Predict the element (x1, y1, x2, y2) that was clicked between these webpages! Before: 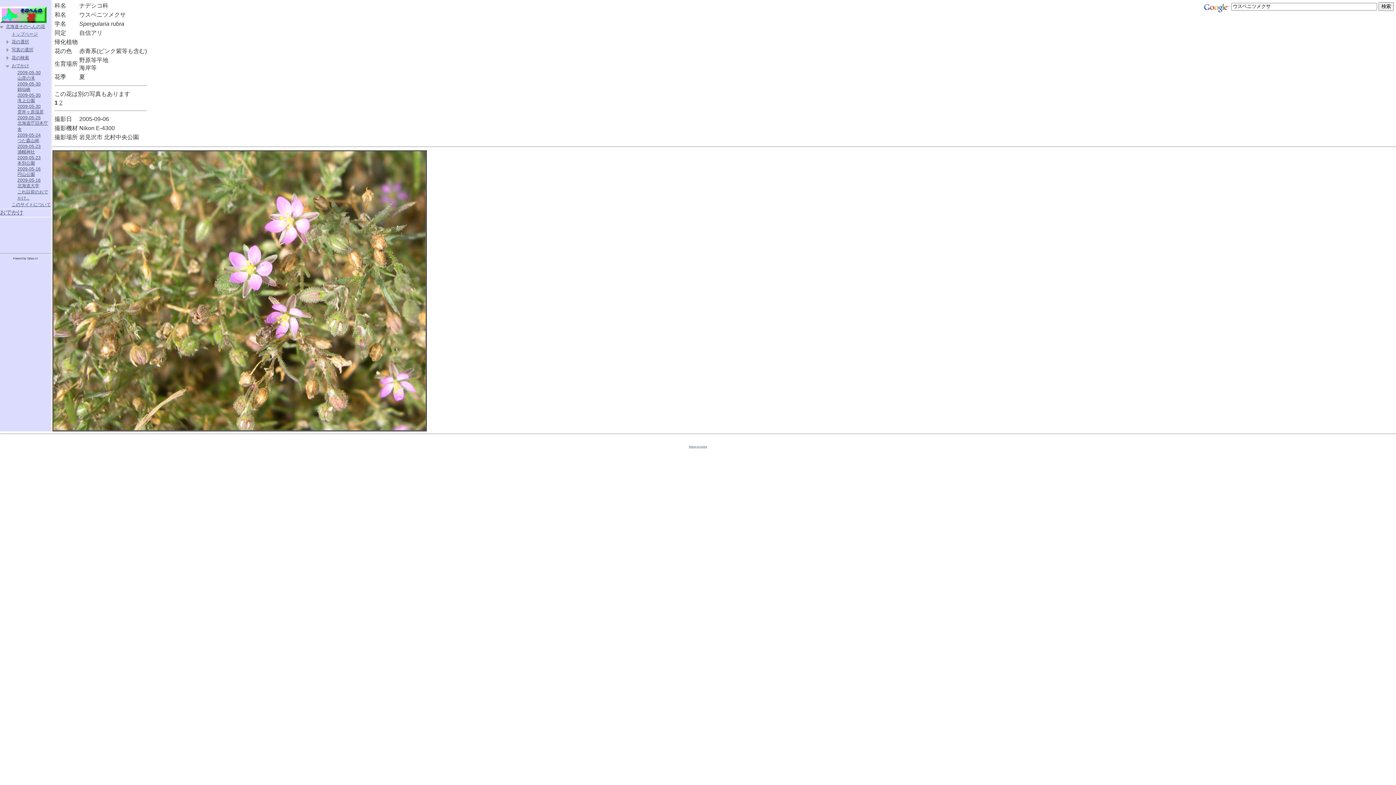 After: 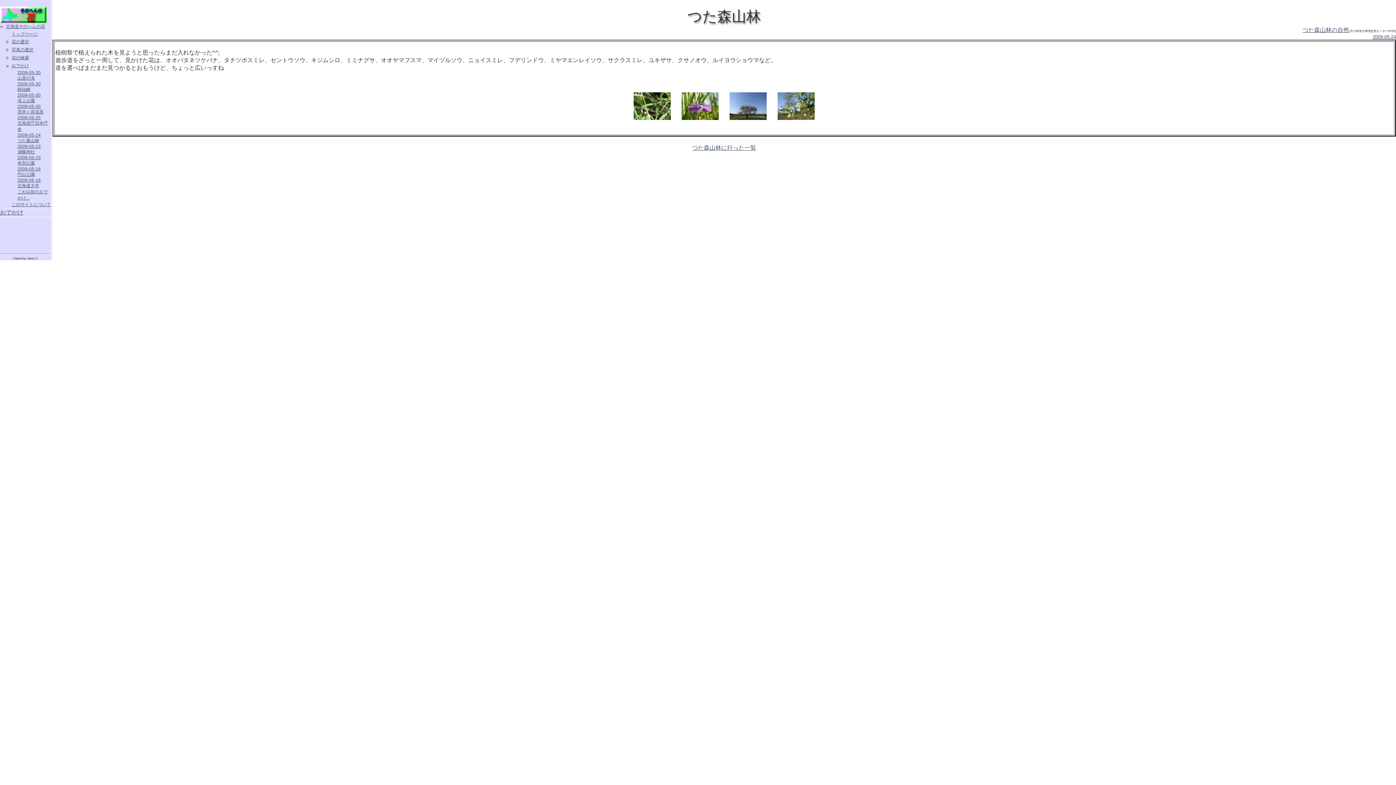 Action: label: 2009-05-24
つた森山林 bbox: (17, 132, 40, 143)